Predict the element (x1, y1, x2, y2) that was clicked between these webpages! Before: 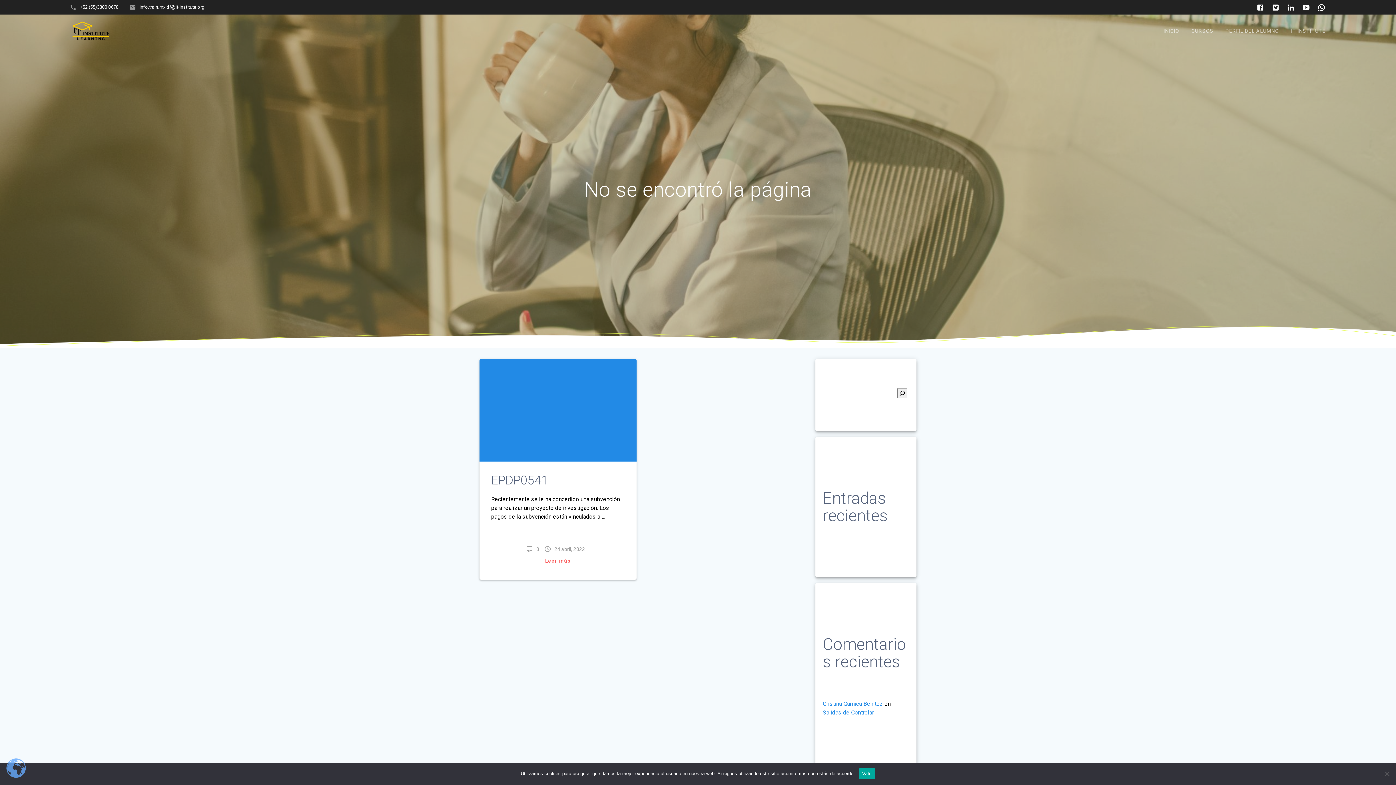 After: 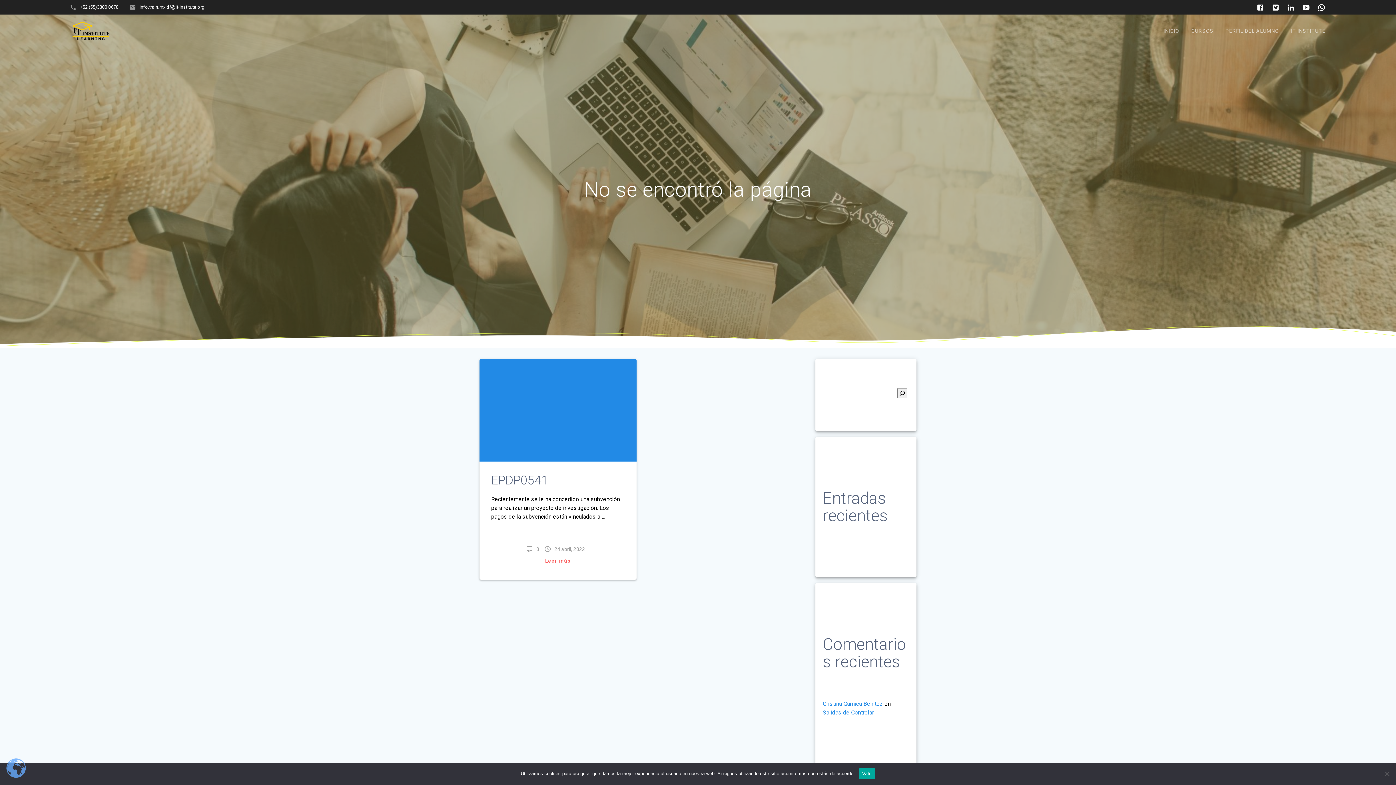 Action: bbox: (1298, 2, 1314, 12)